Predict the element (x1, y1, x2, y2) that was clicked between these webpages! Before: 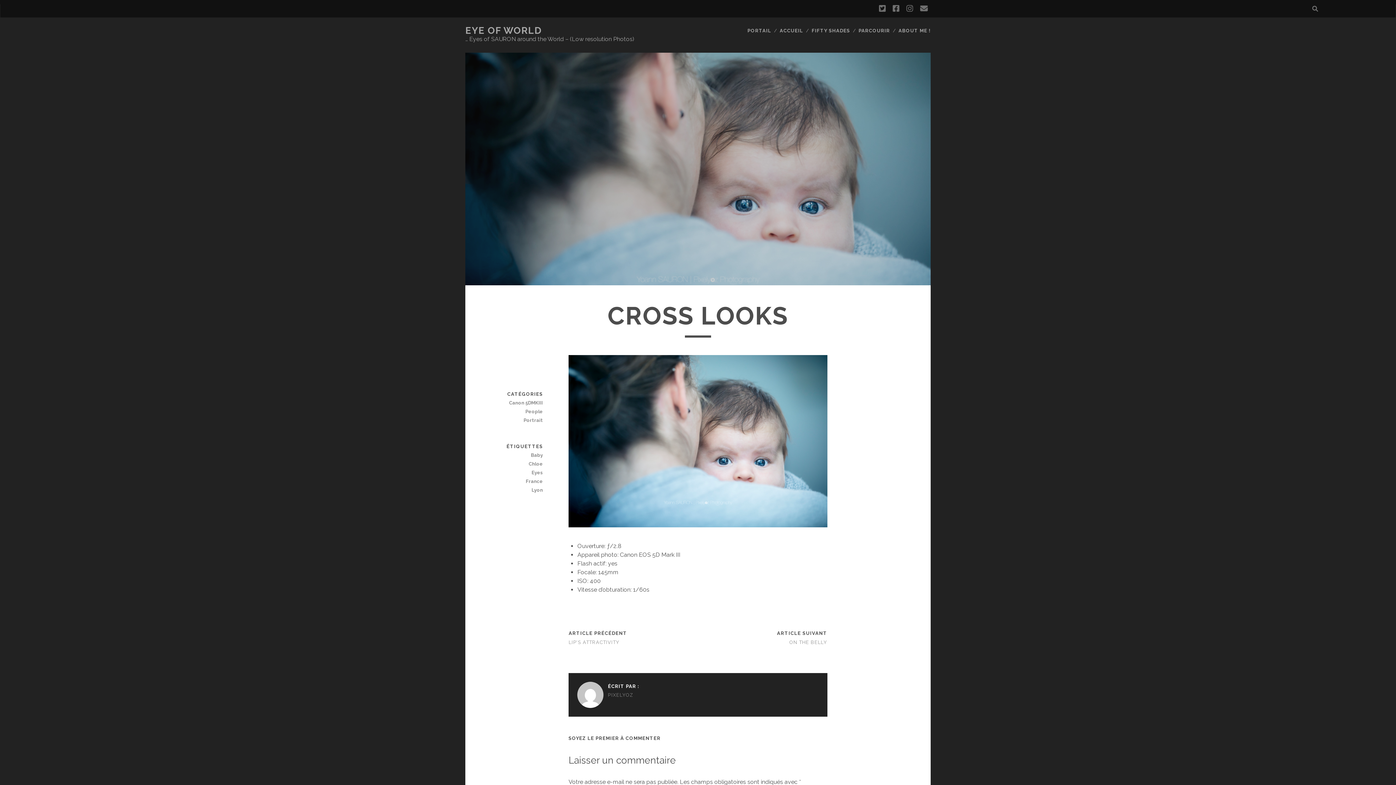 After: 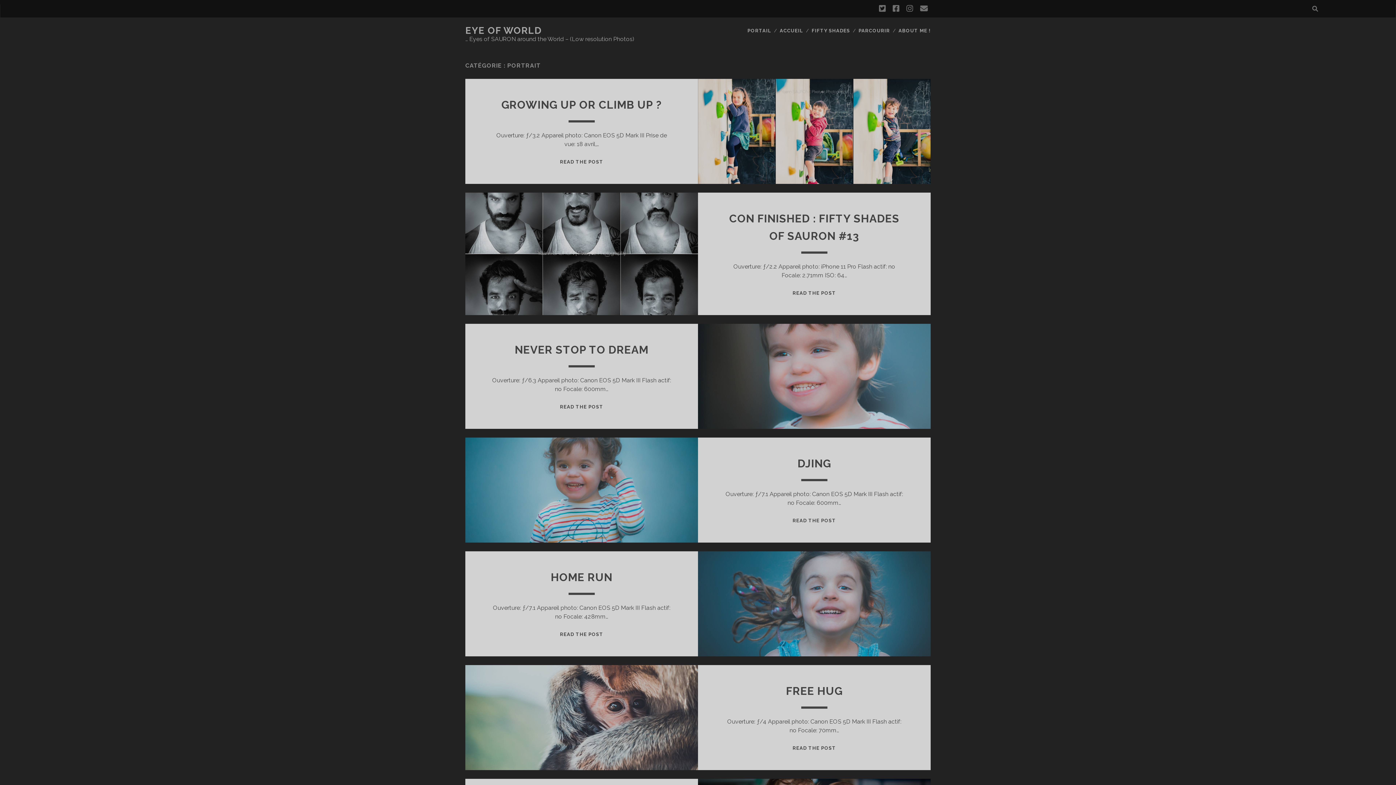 Action: label: Portrait bbox: (491, 416, 542, 425)